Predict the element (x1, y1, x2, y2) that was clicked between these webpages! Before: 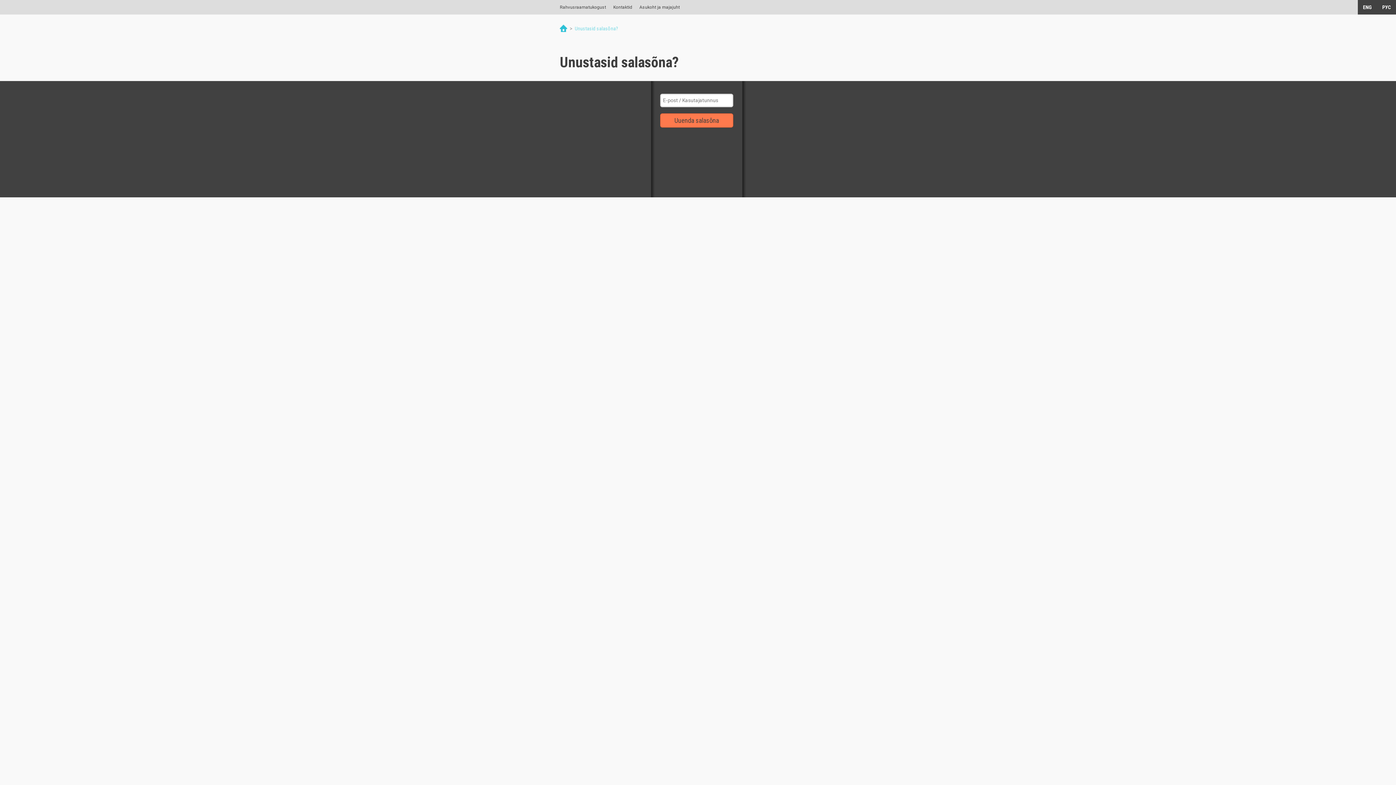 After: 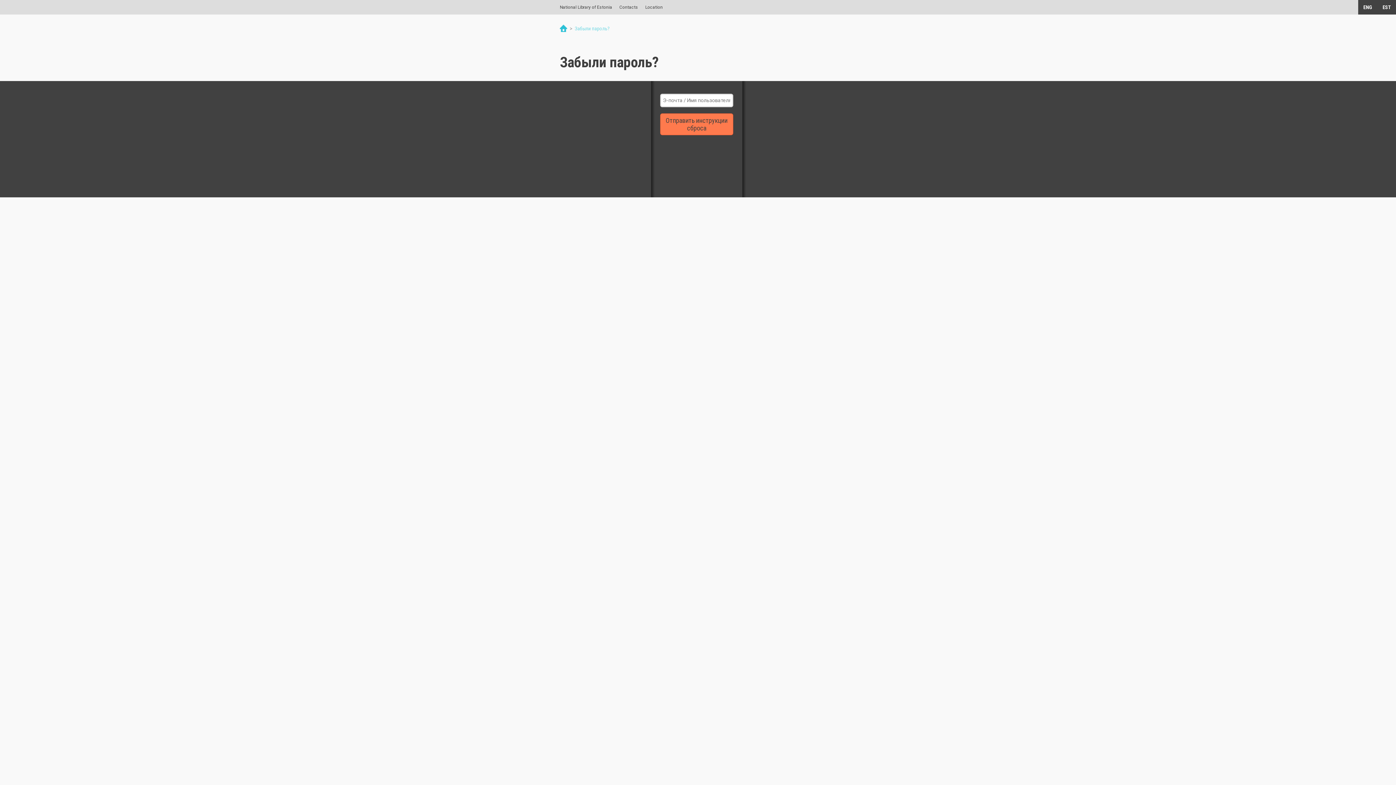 Action: bbox: (1377, 0, 1396, 14) label: РУС